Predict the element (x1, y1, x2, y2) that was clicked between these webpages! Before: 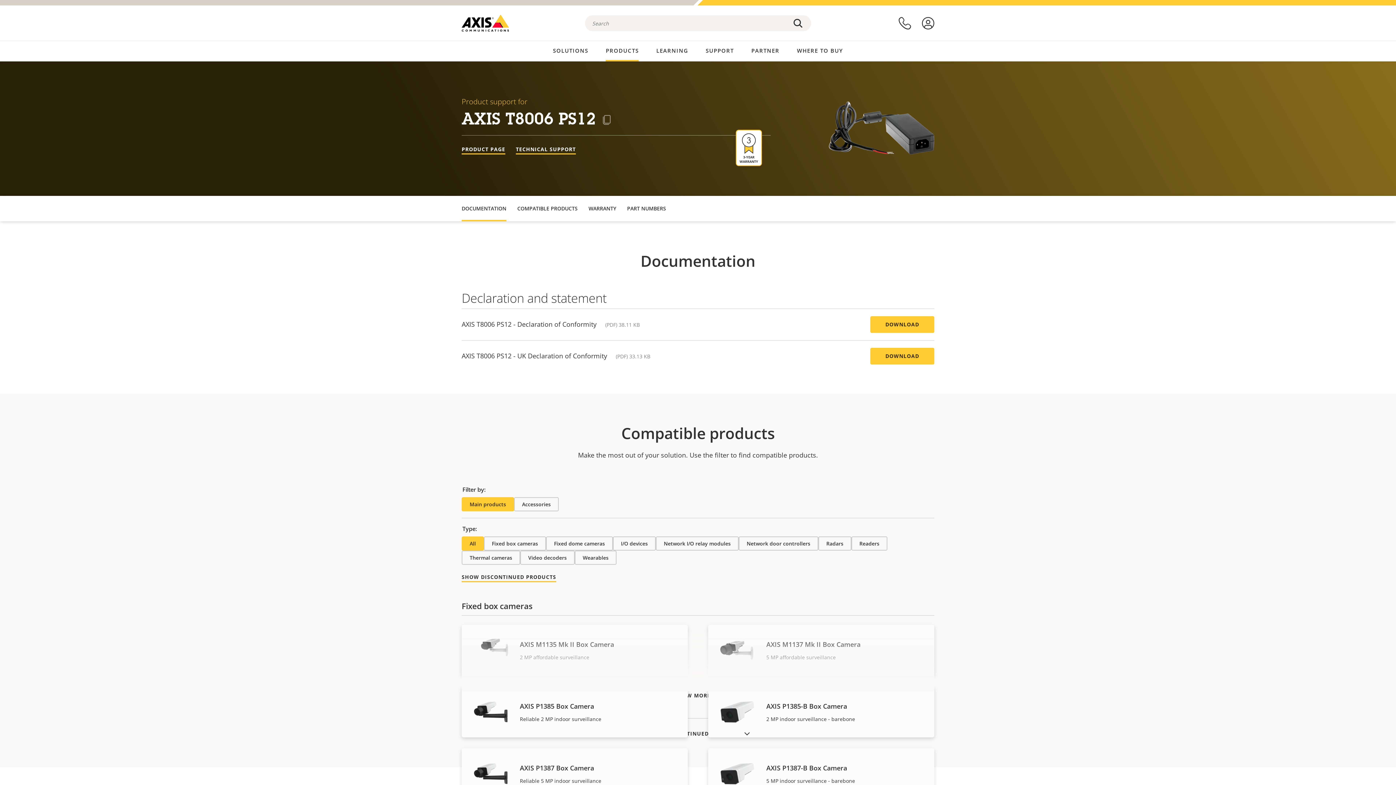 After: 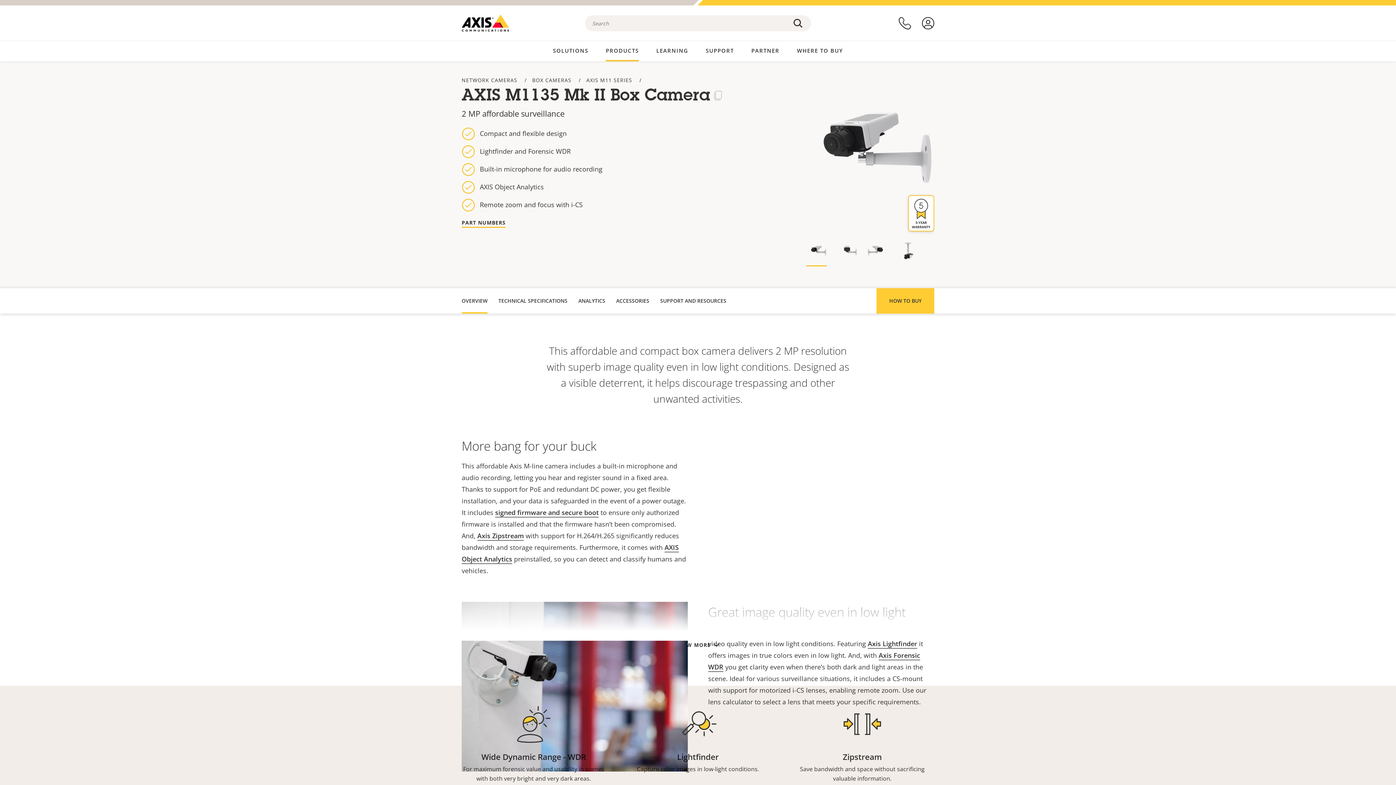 Action: bbox: (461, 625, 688, 676) label: AXIS M1135 Mk II Box Camera
2 MP affordable surveillance